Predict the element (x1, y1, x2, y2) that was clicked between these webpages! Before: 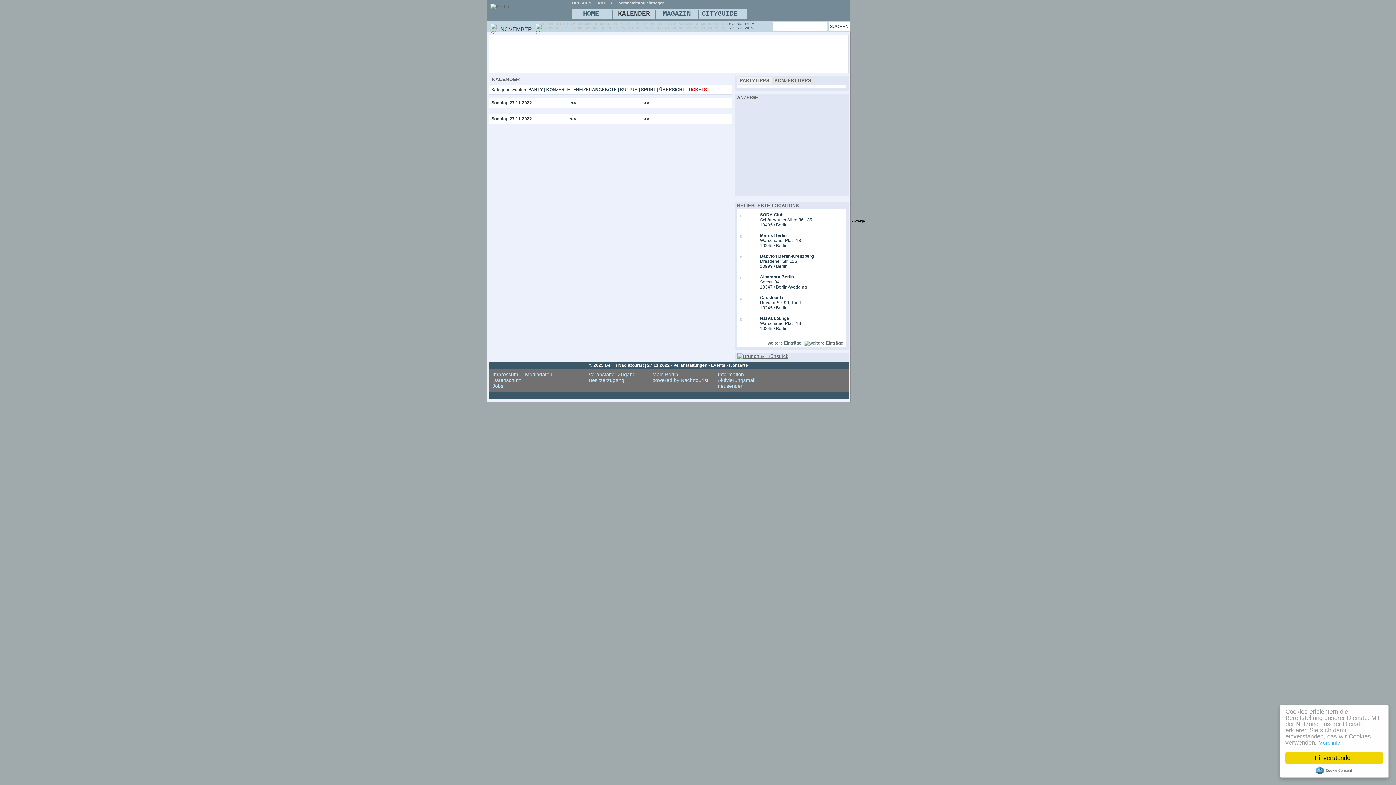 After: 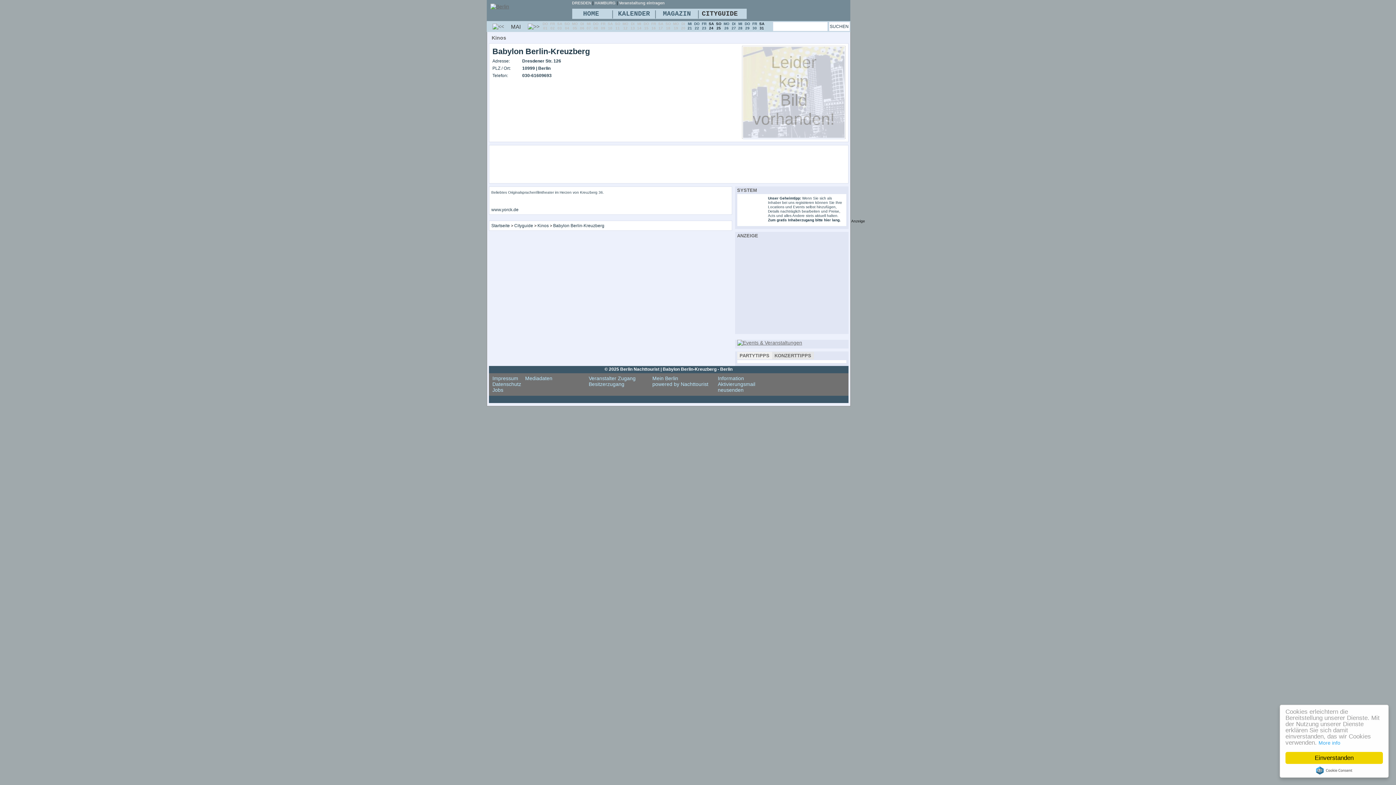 Action: bbox: (740, 253, 742, 259)